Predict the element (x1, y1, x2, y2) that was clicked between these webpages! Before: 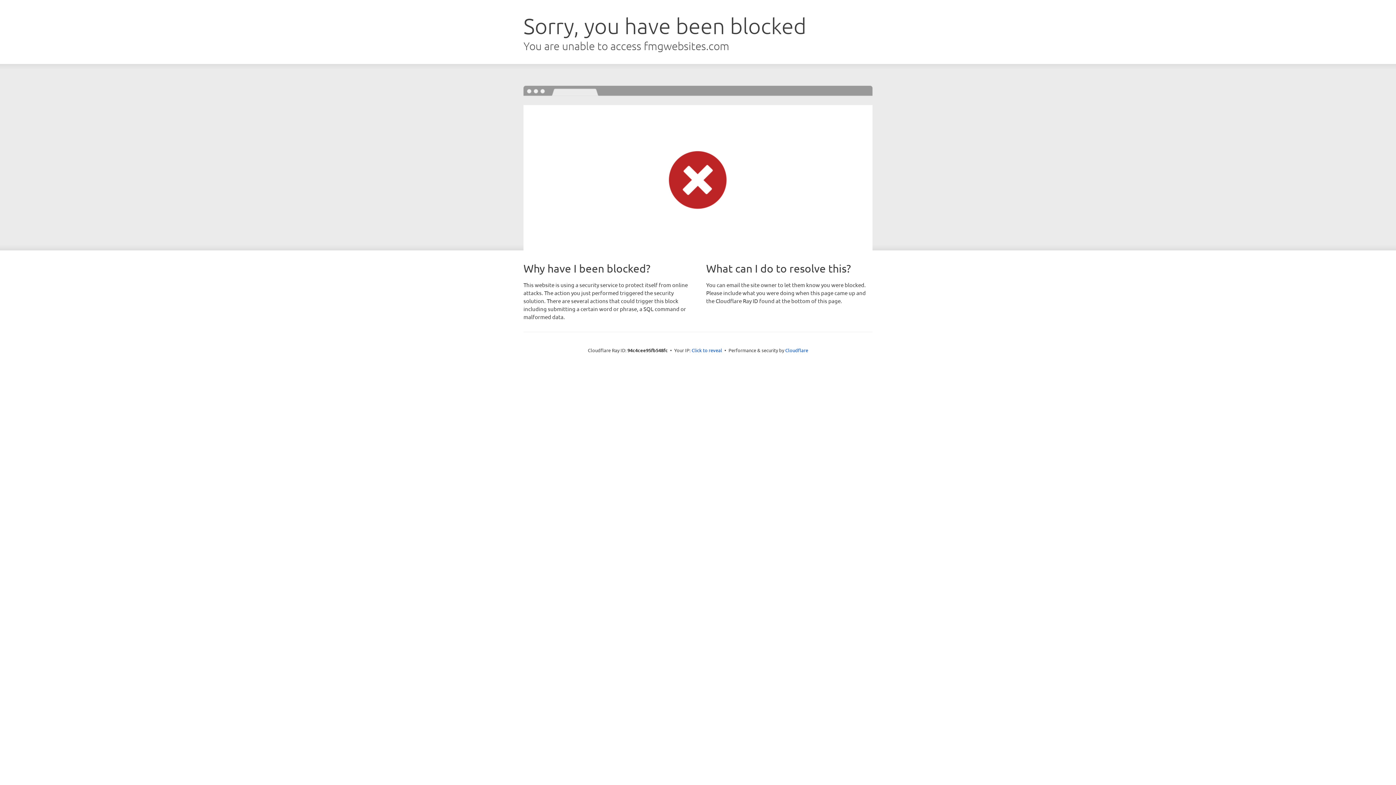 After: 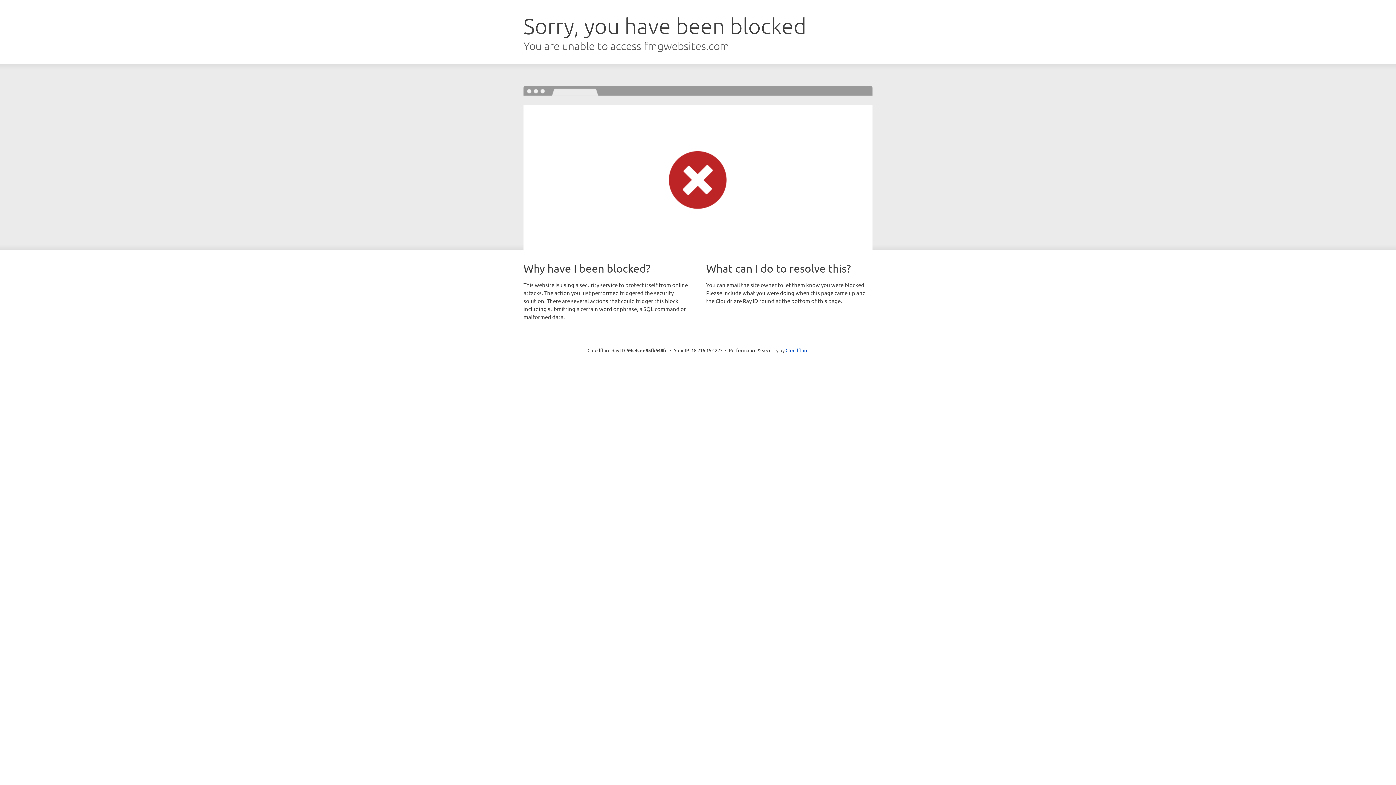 Action: bbox: (691, 346, 722, 353) label: Click to reveal